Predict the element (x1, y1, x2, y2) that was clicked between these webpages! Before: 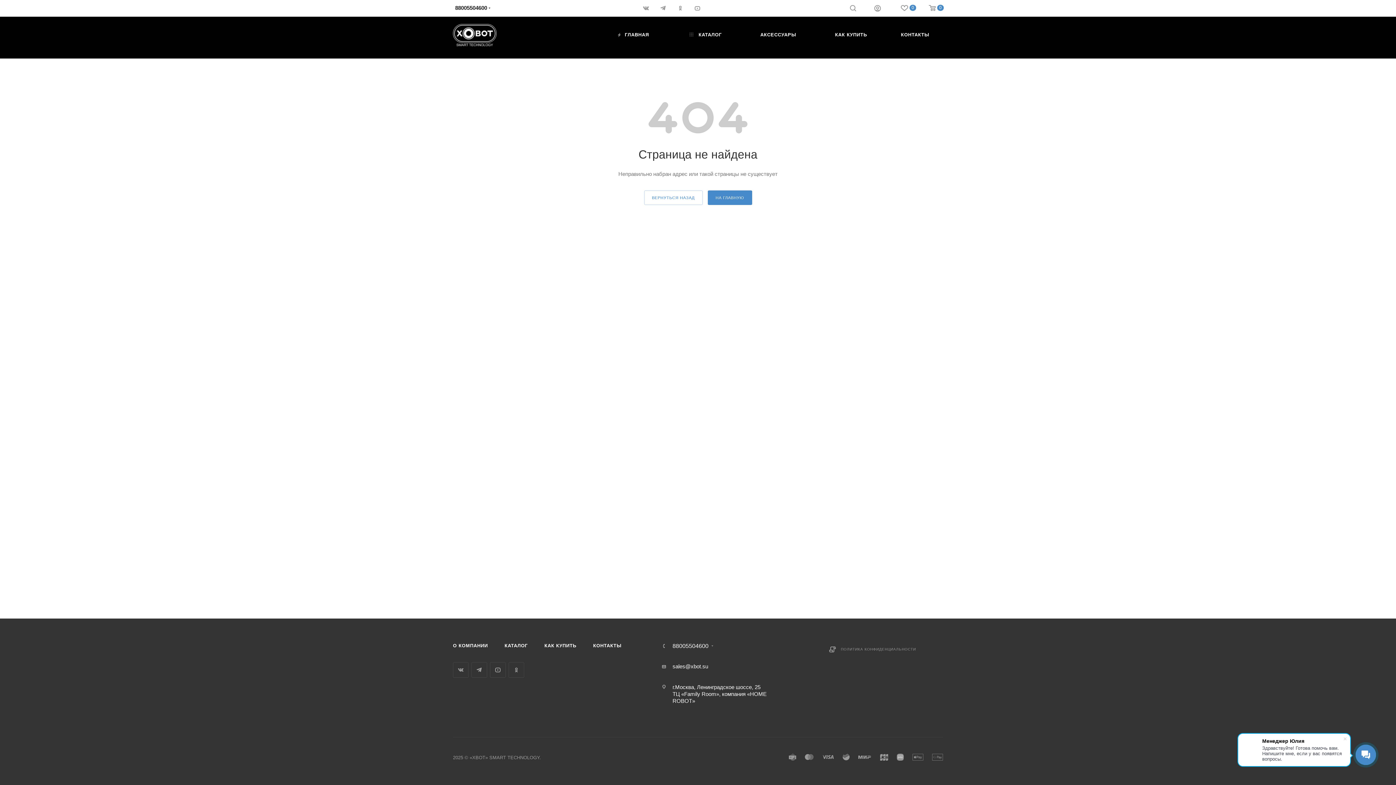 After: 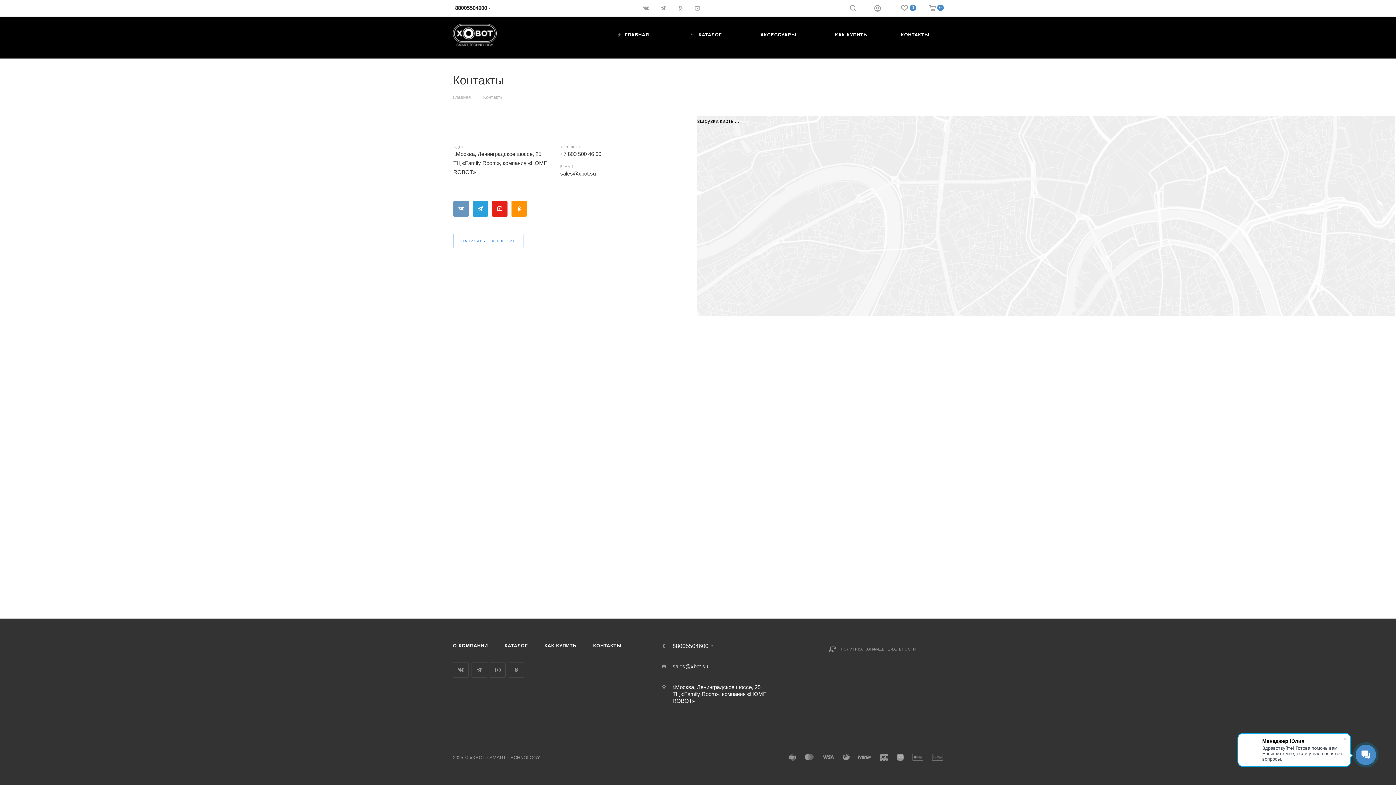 Action: bbox: (585, 639, 629, 652) label: КОНТАКТЫ